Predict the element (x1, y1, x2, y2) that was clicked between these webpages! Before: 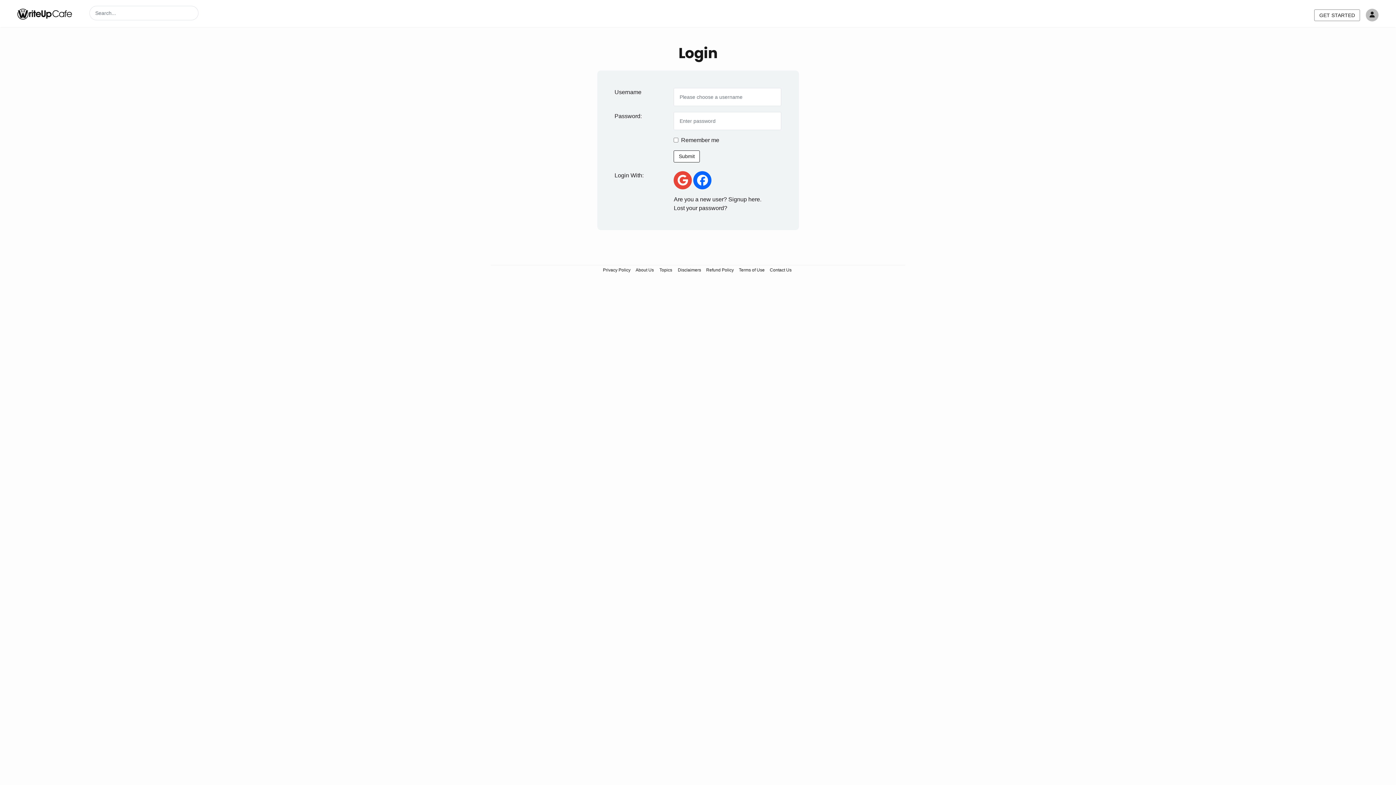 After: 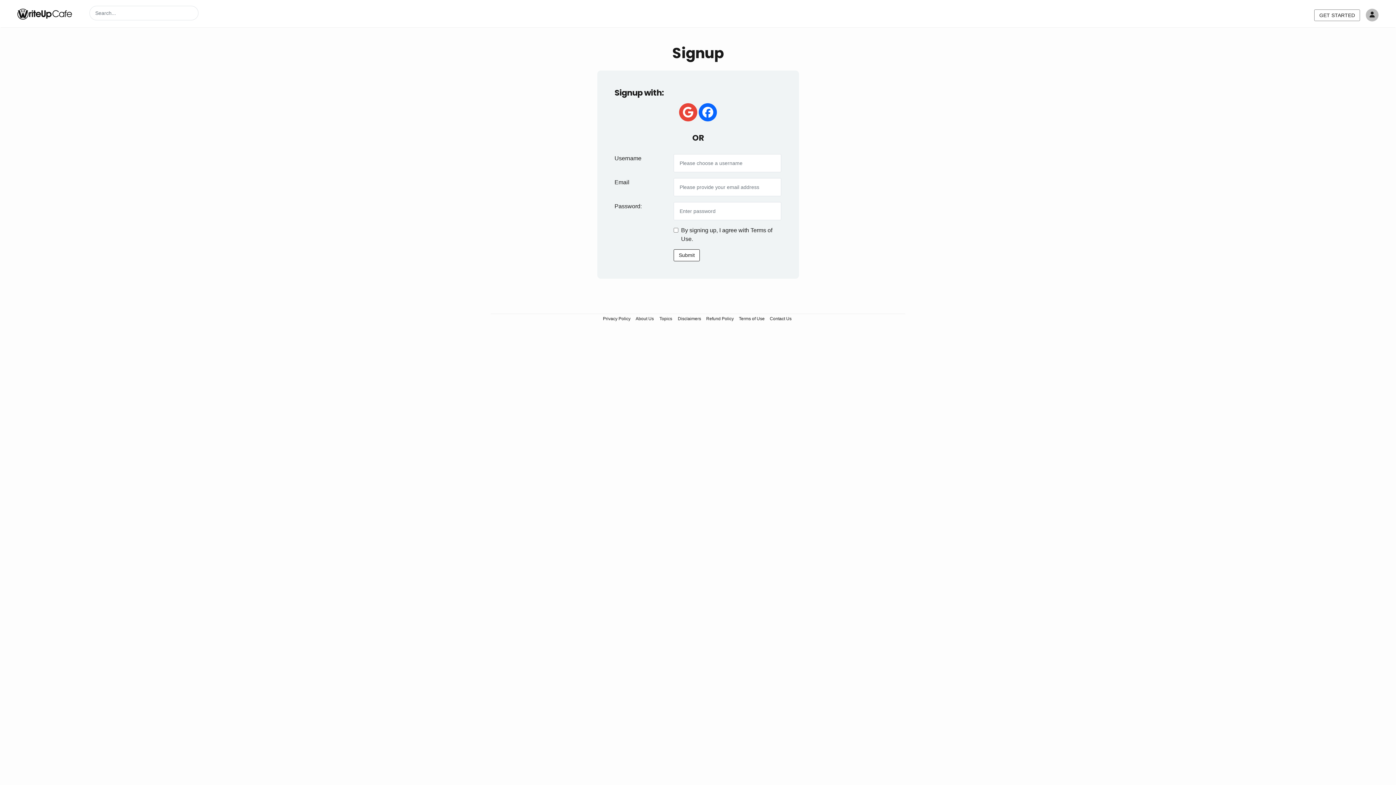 Action: bbox: (1314, 9, 1360, 20) label: GET STARTED